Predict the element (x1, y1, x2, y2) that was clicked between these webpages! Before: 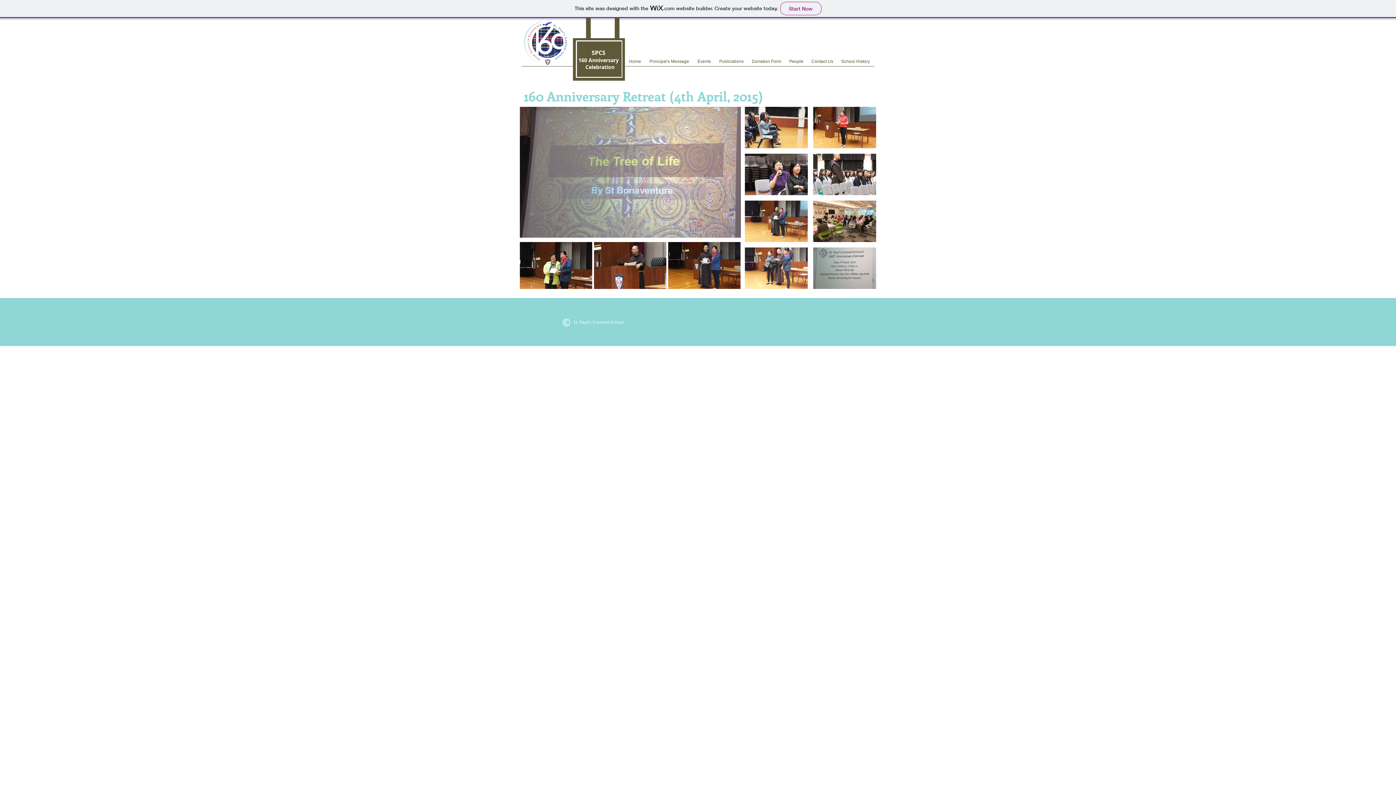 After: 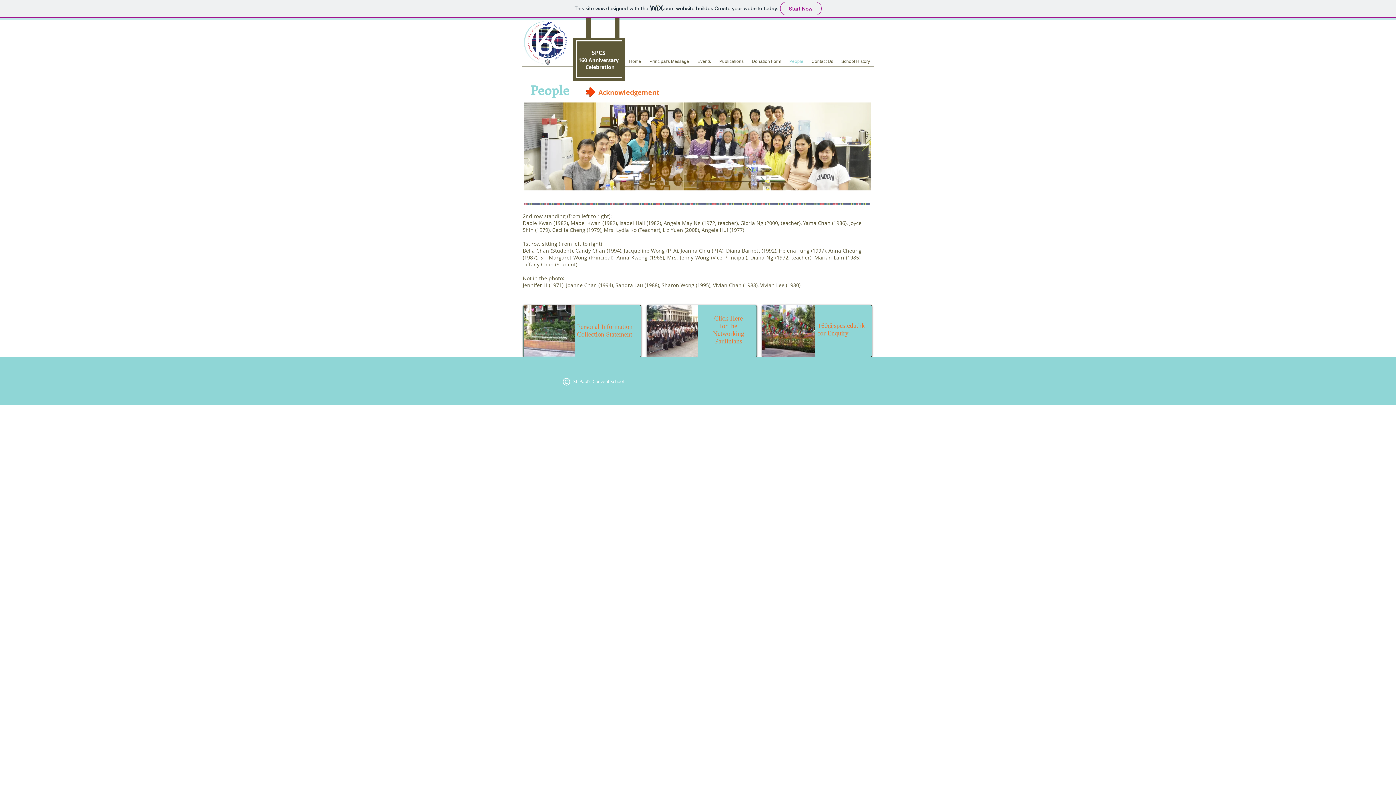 Action: label: People bbox: (785, 55, 807, 68)